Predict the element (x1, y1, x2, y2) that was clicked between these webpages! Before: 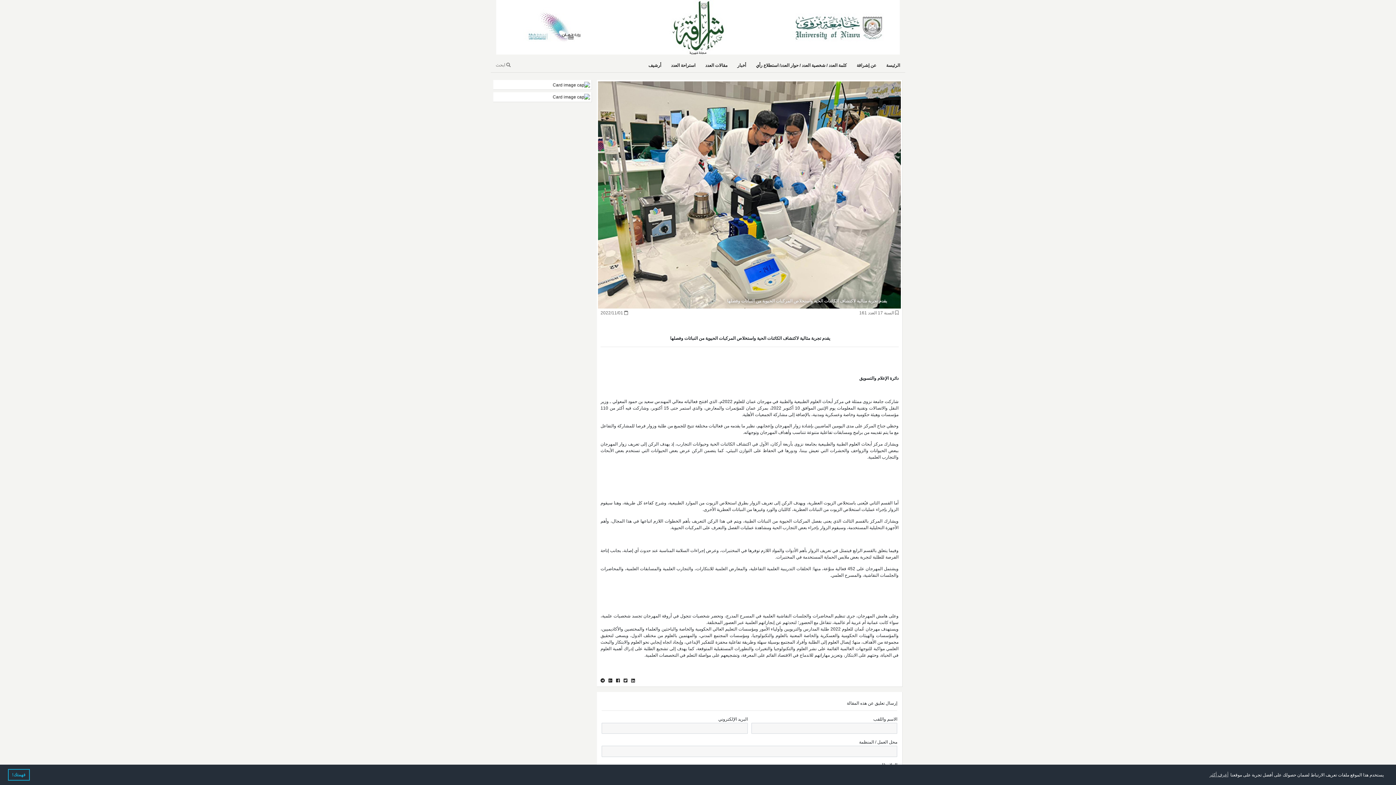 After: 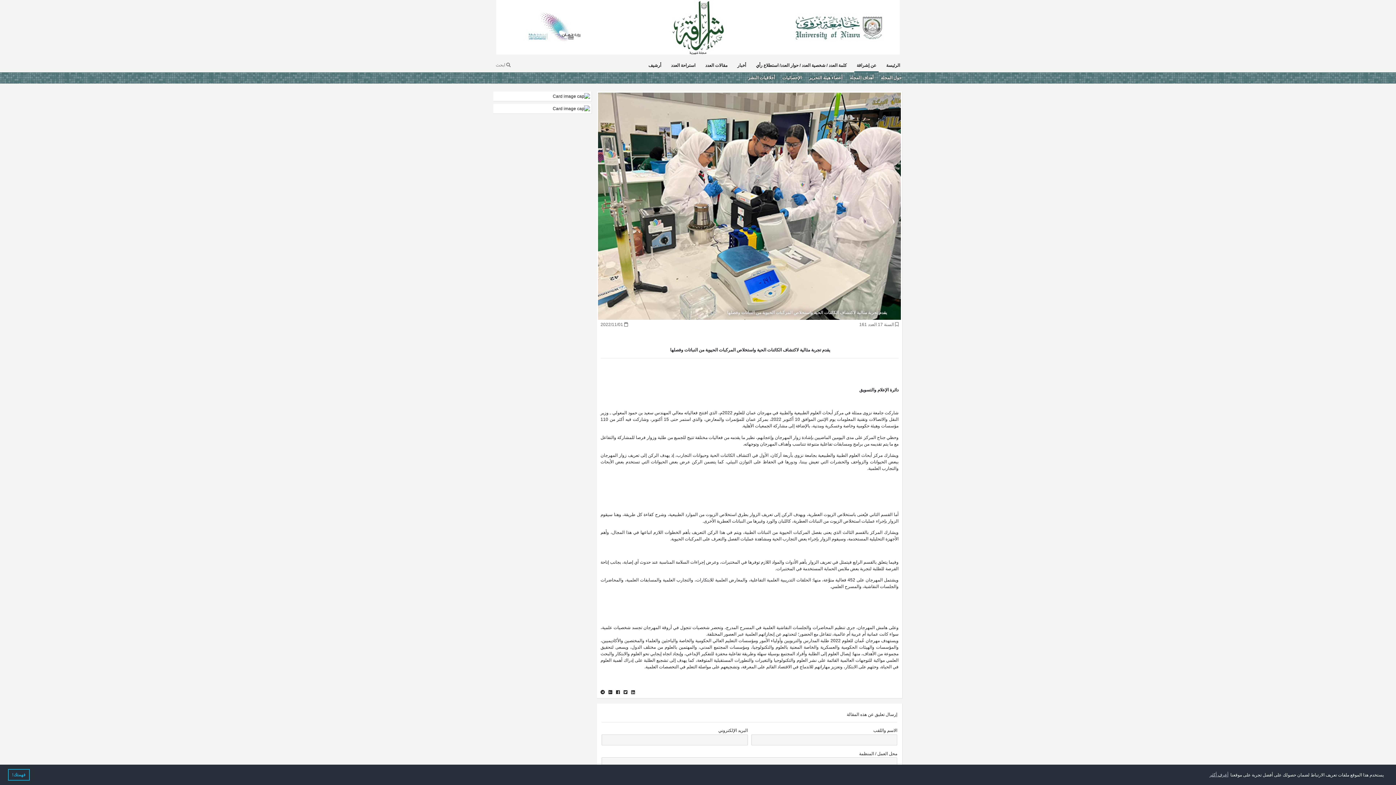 Action: label: عن إشراقة bbox: (854, 59, 879, 72)